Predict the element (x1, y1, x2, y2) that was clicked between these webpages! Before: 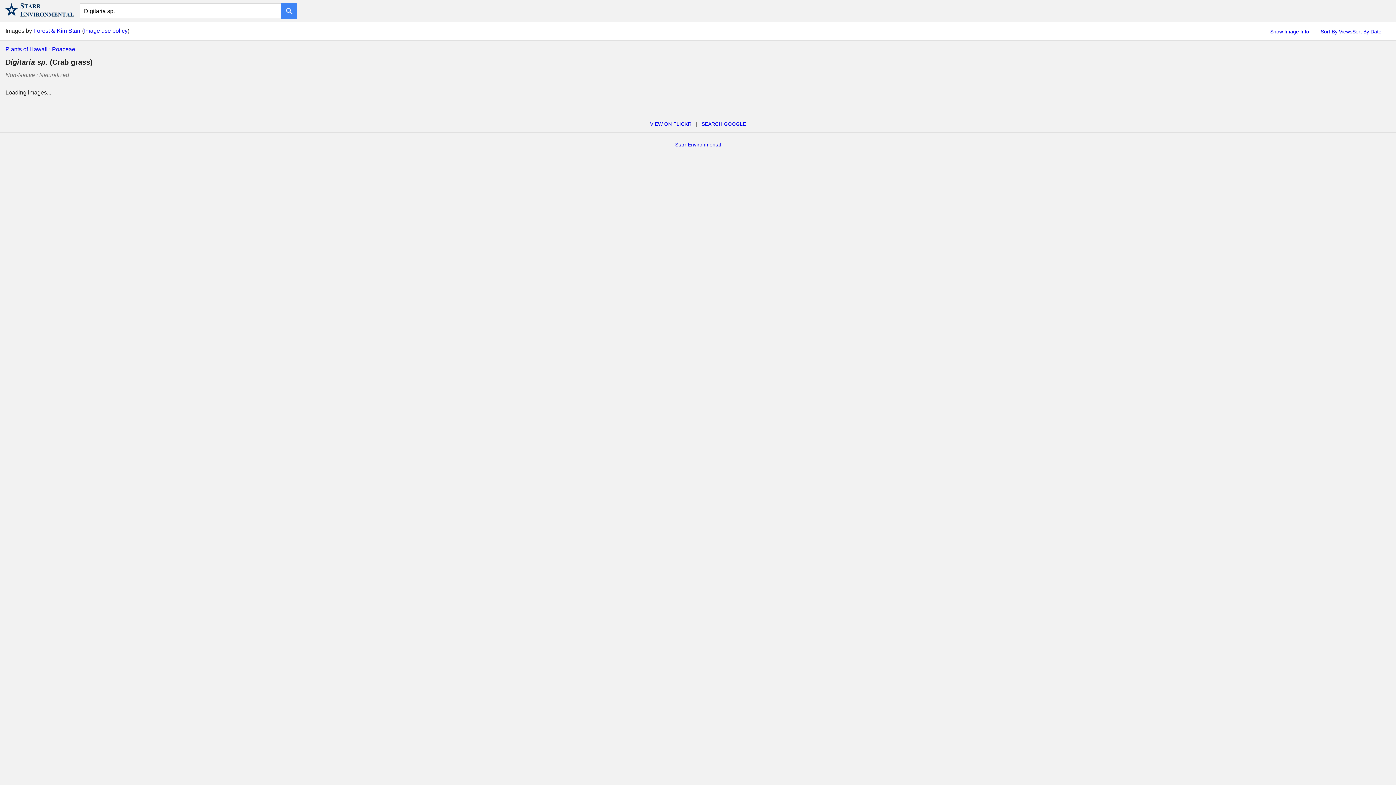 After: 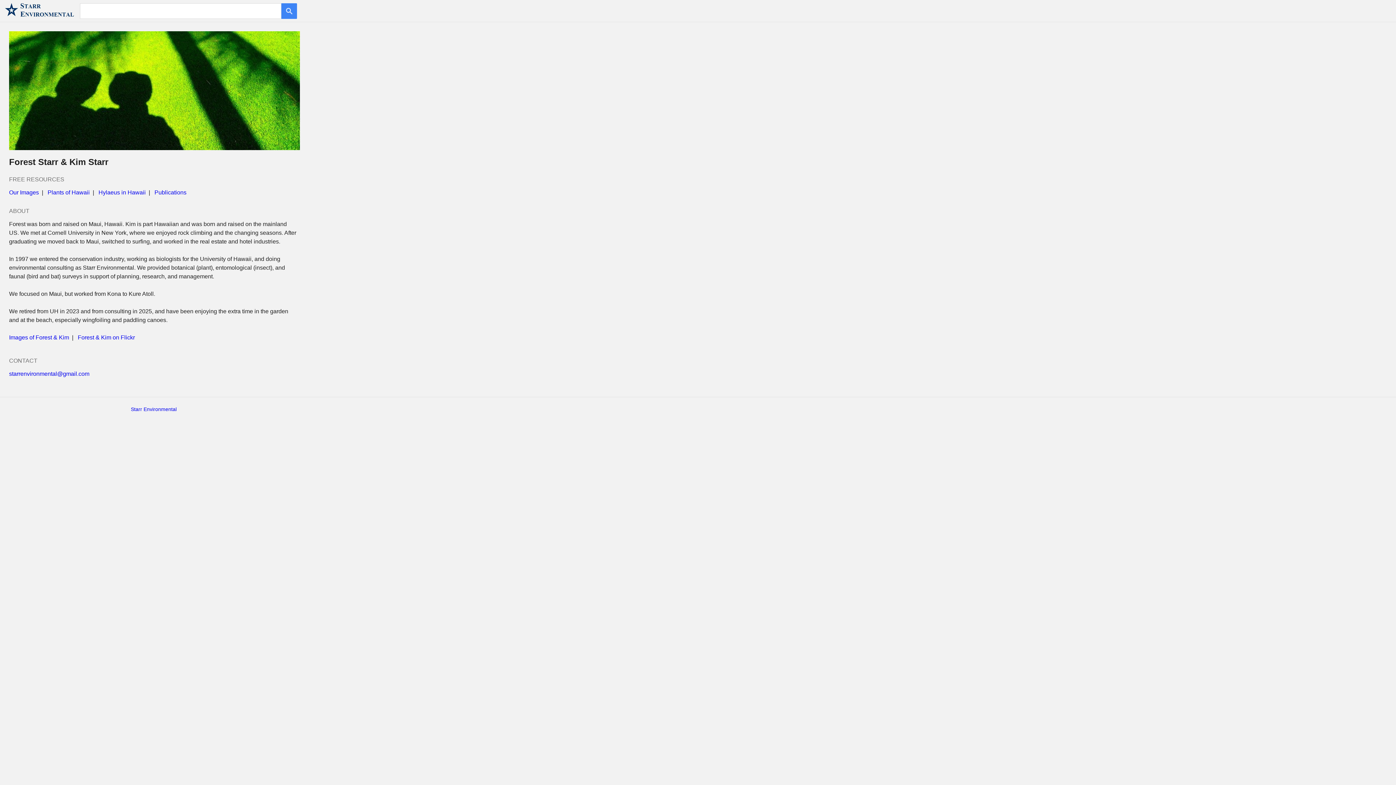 Action: bbox: (3, 14, 76, 20)